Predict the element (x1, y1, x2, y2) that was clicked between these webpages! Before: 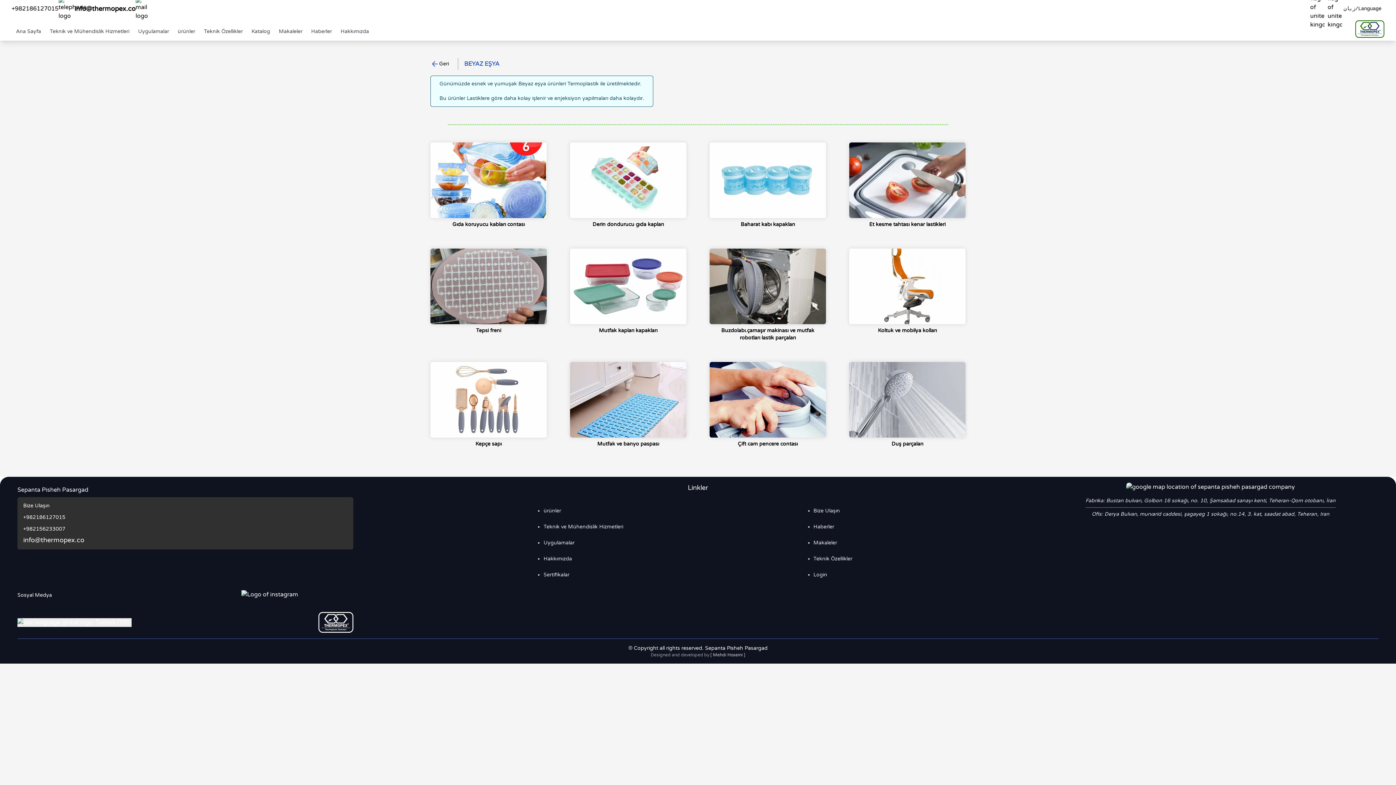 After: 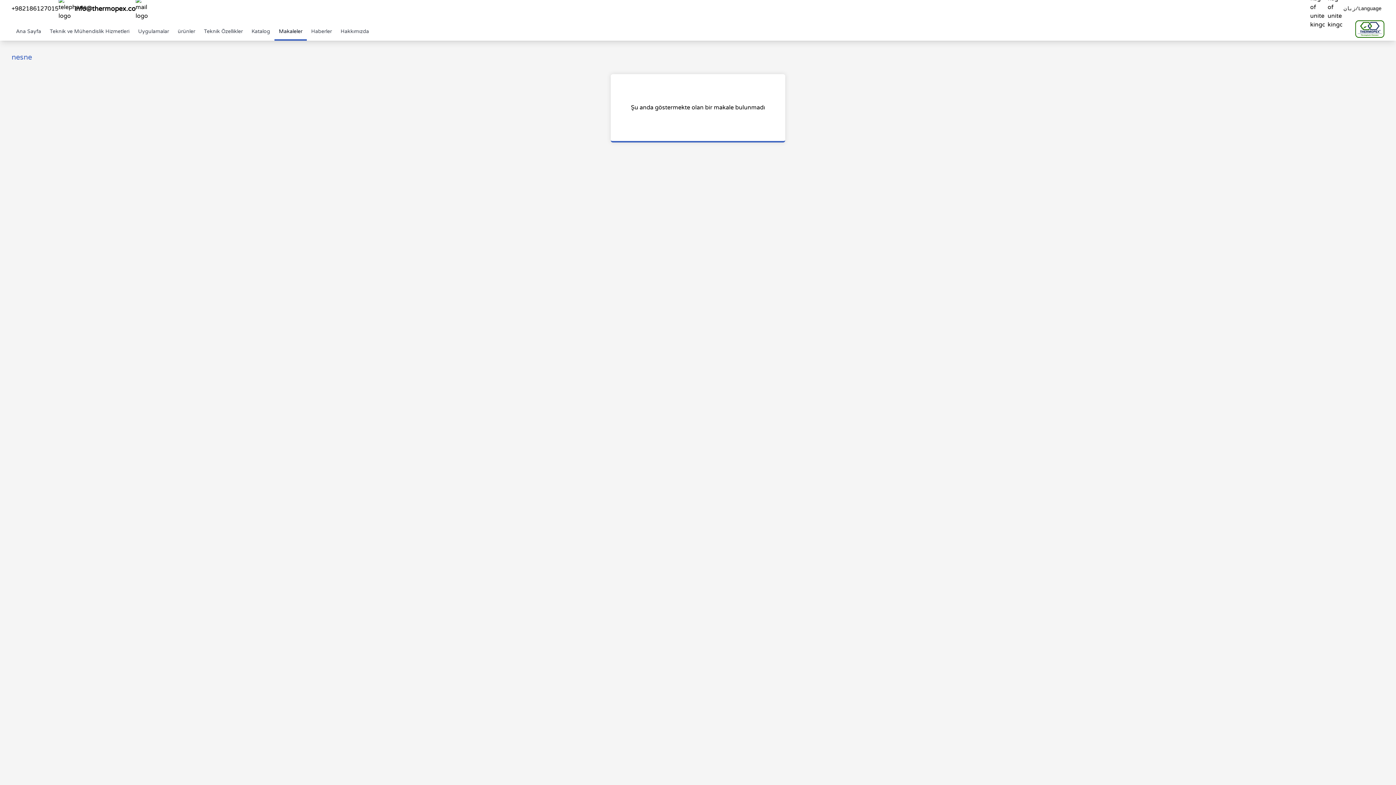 Action: bbox: (274, 25, 306, 38) label: Makaleler